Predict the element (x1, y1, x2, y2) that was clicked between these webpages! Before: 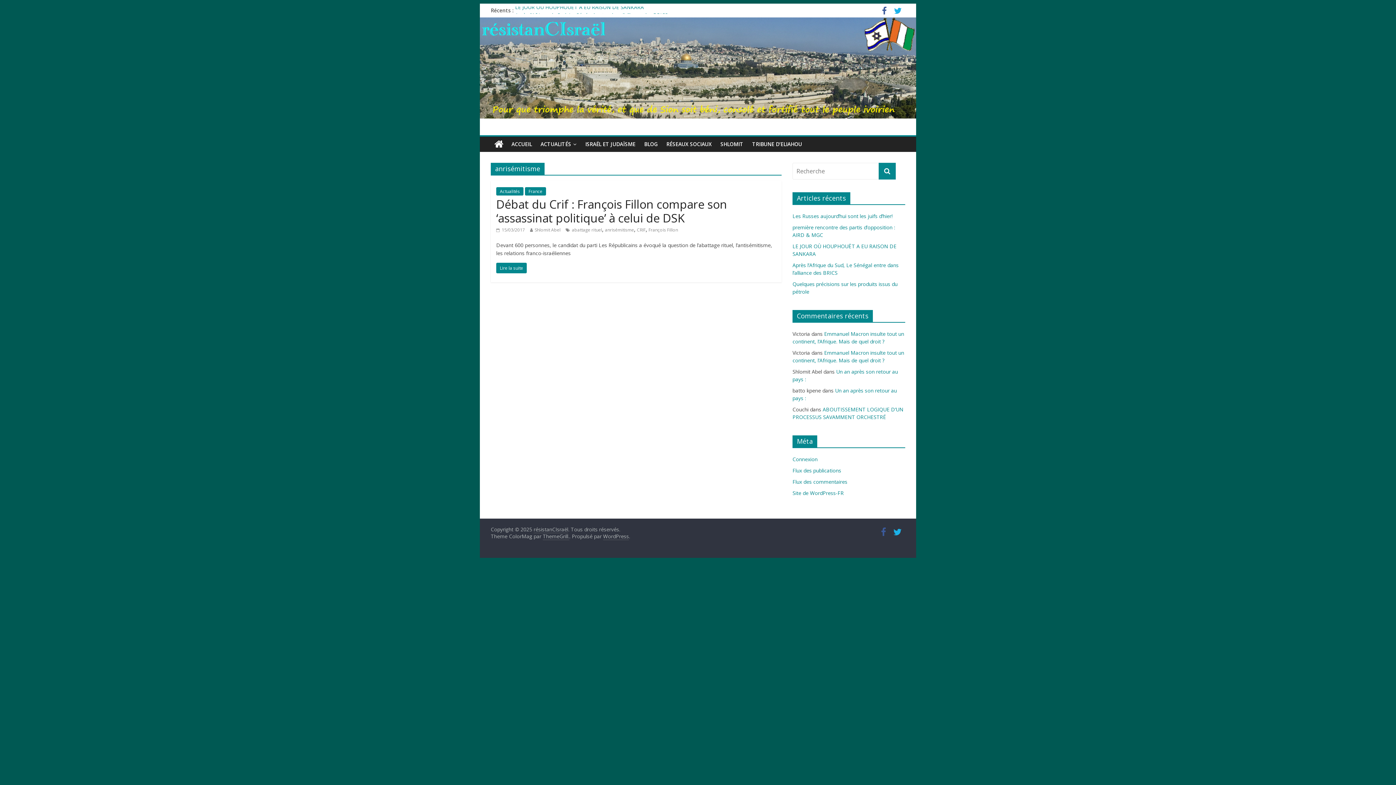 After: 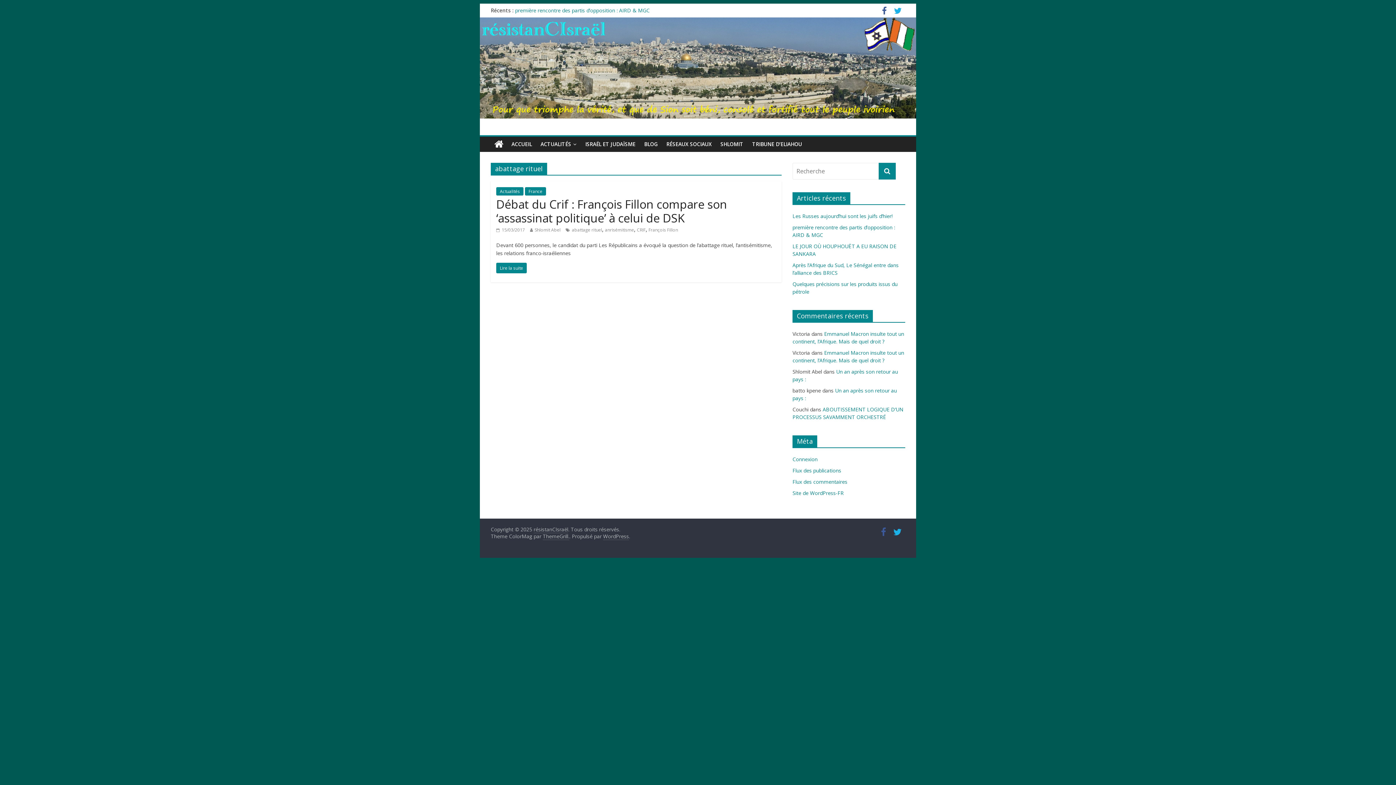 Action: label: abattage rituel bbox: (572, 226, 602, 233)